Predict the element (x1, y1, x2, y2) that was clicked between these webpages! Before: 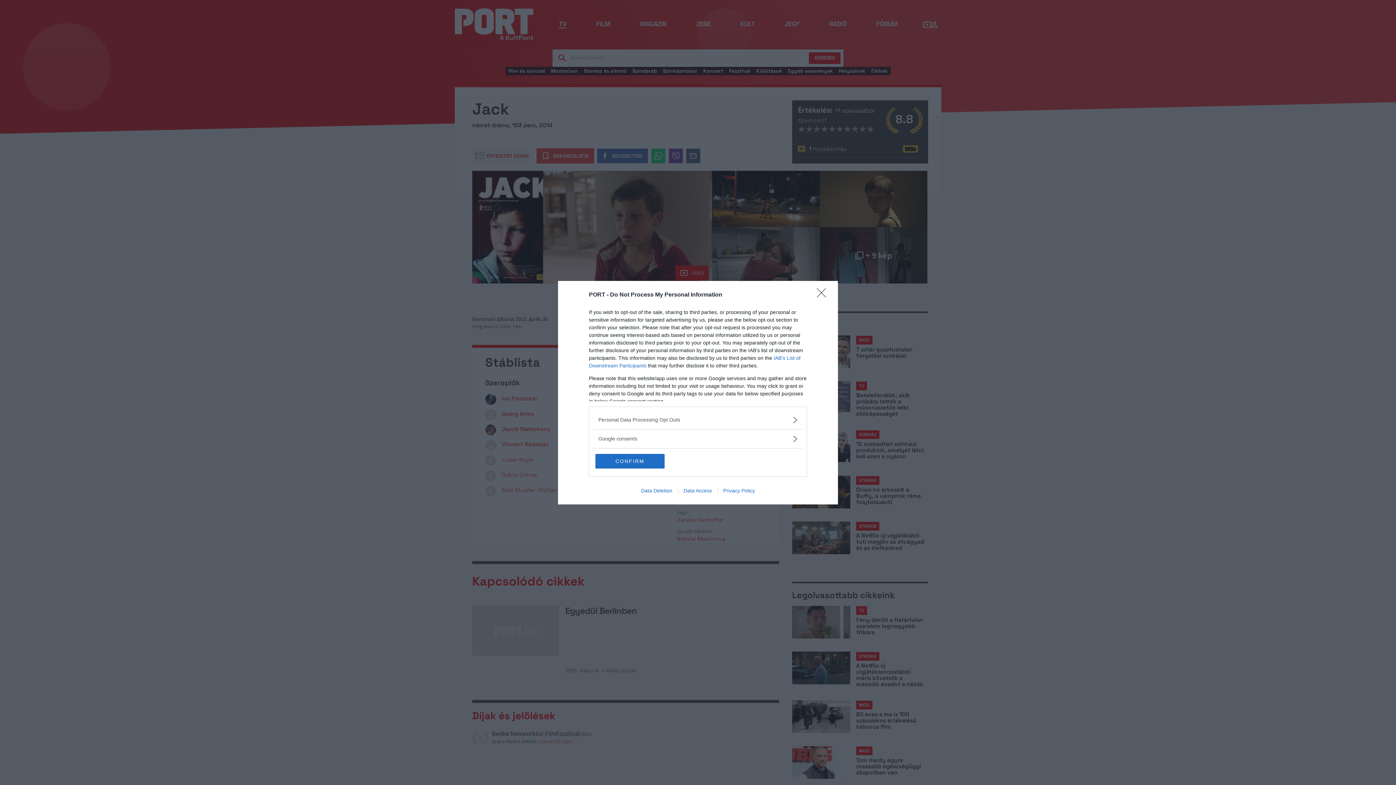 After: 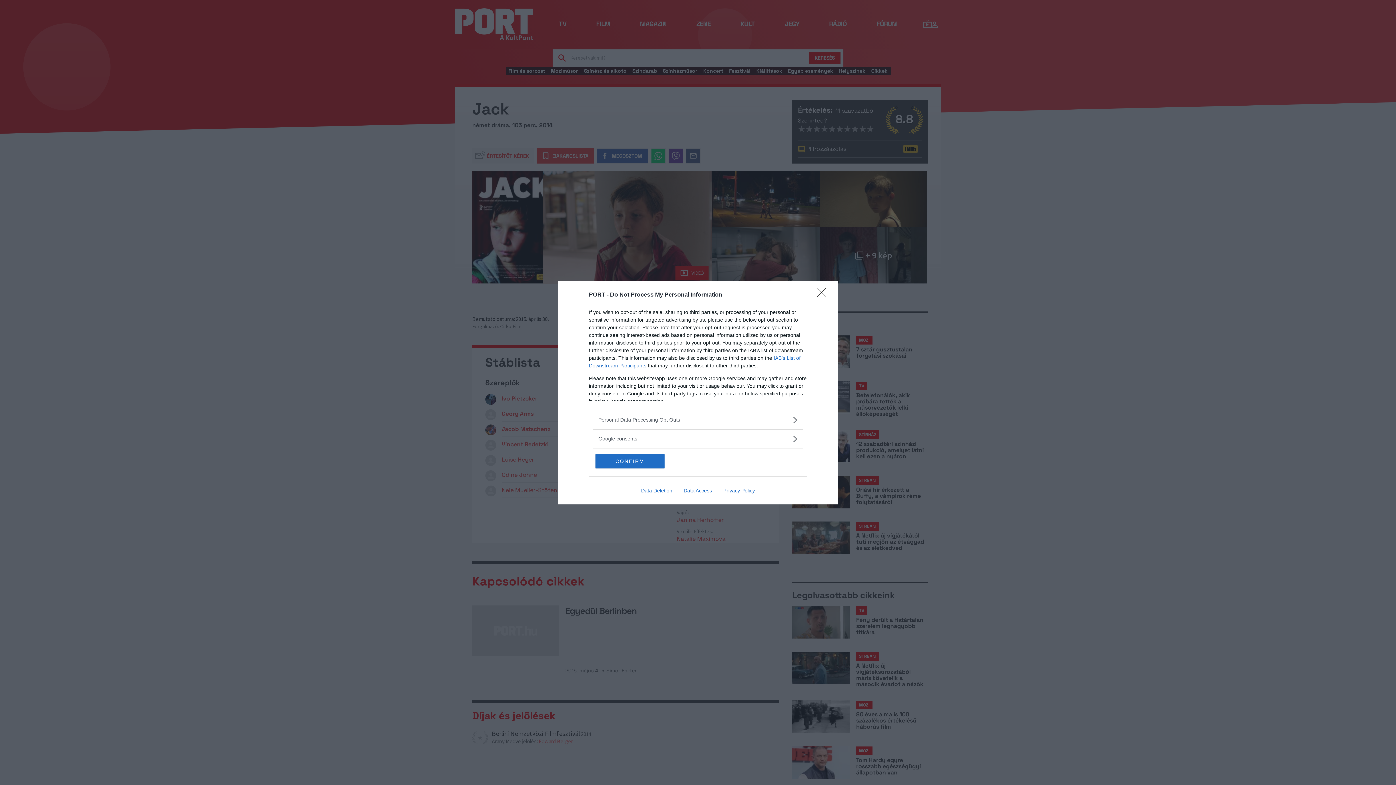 Action: label: Data Access bbox: (678, 487, 717, 493)